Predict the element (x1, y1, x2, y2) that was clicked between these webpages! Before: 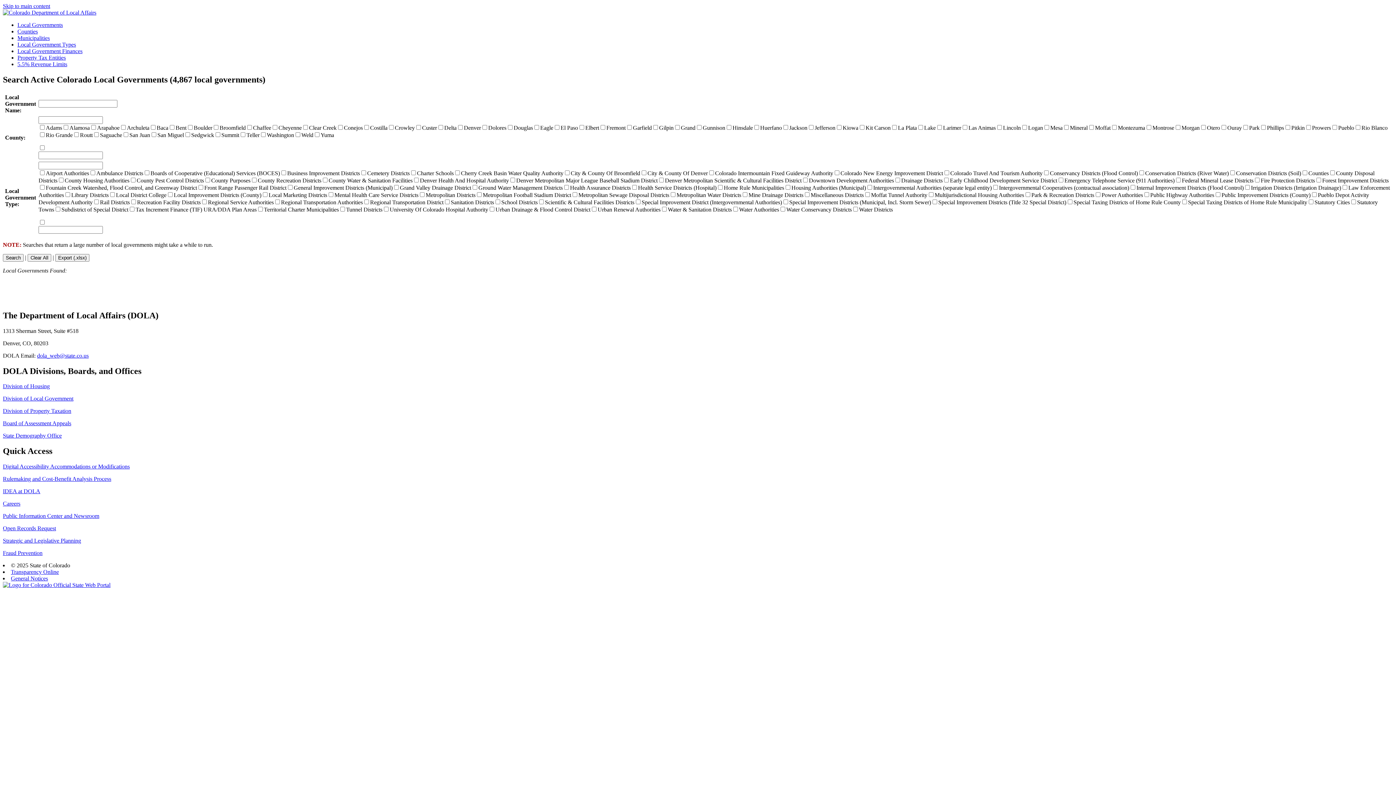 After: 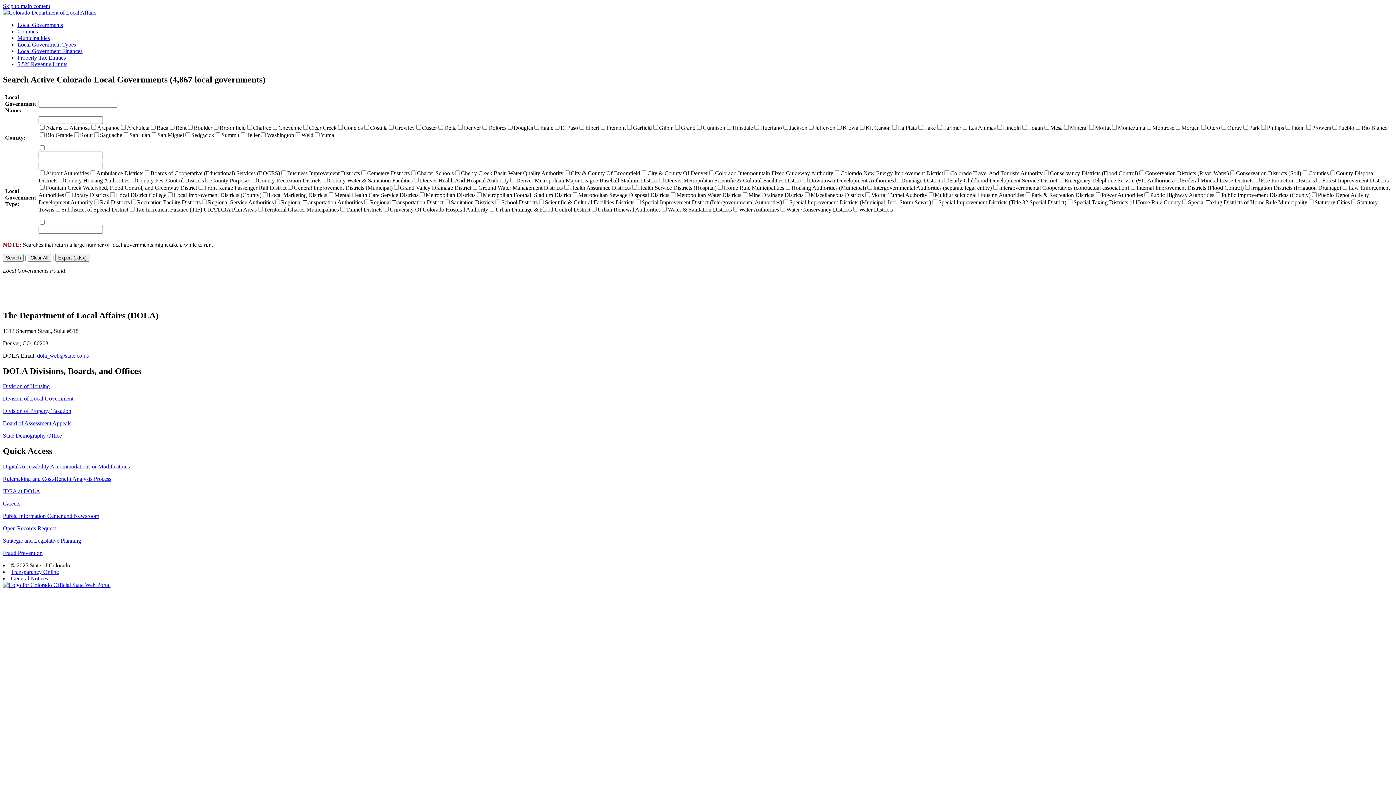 Action: bbox: (2, 525, 56, 531) label: Open Records Request